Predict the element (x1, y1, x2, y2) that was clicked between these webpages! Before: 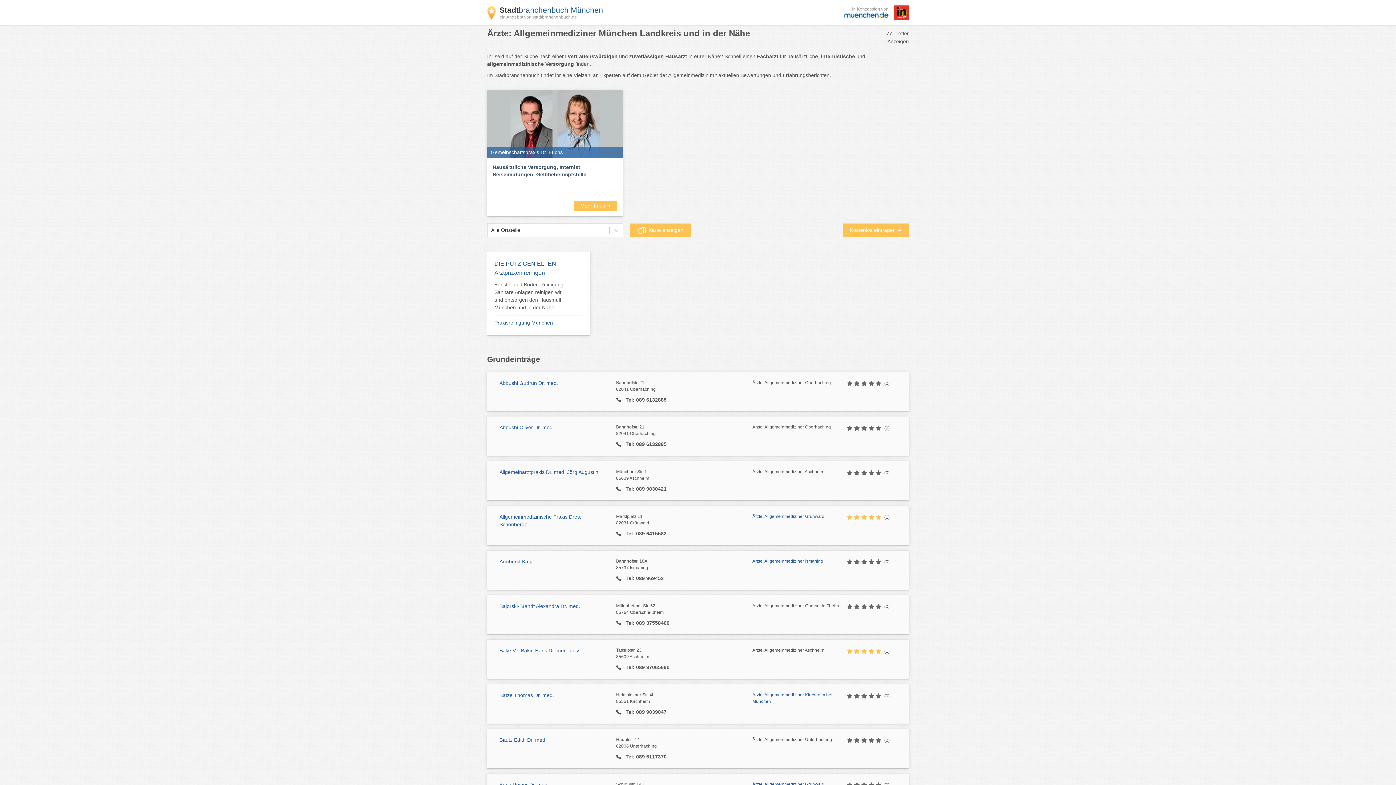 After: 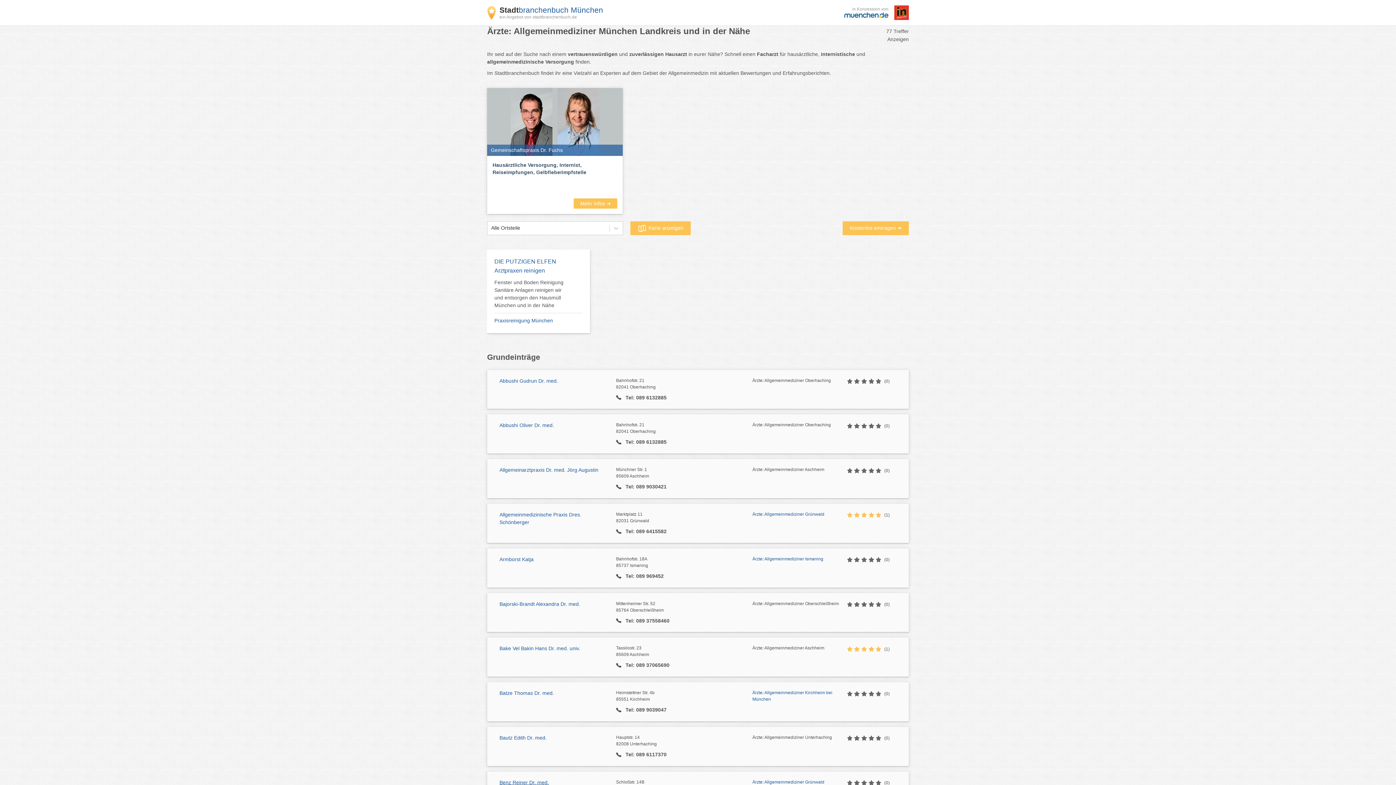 Action: bbox: (499, 782, 549, 787) label: Benz Reiner Dr. med.